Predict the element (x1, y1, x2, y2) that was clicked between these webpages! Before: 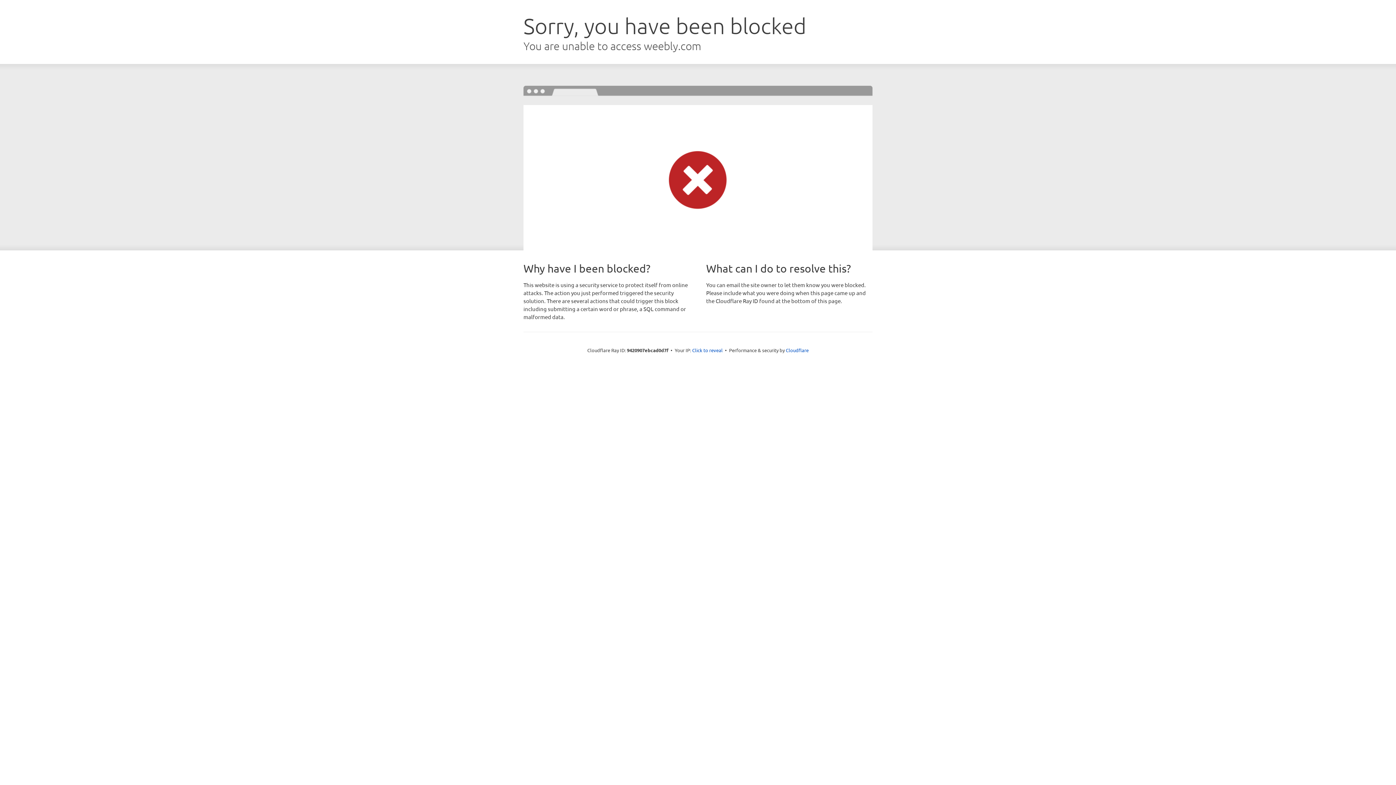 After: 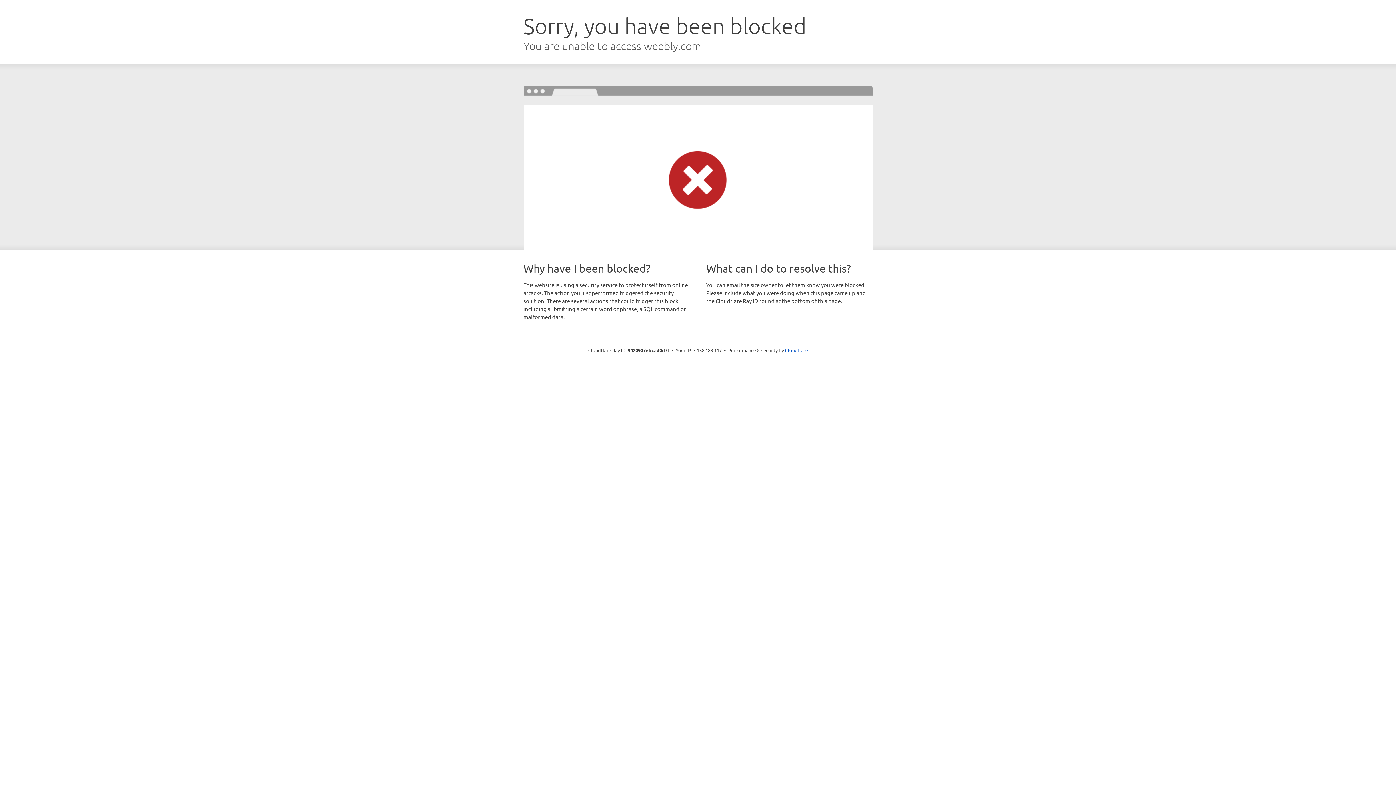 Action: bbox: (692, 346, 722, 353) label: Click to reveal